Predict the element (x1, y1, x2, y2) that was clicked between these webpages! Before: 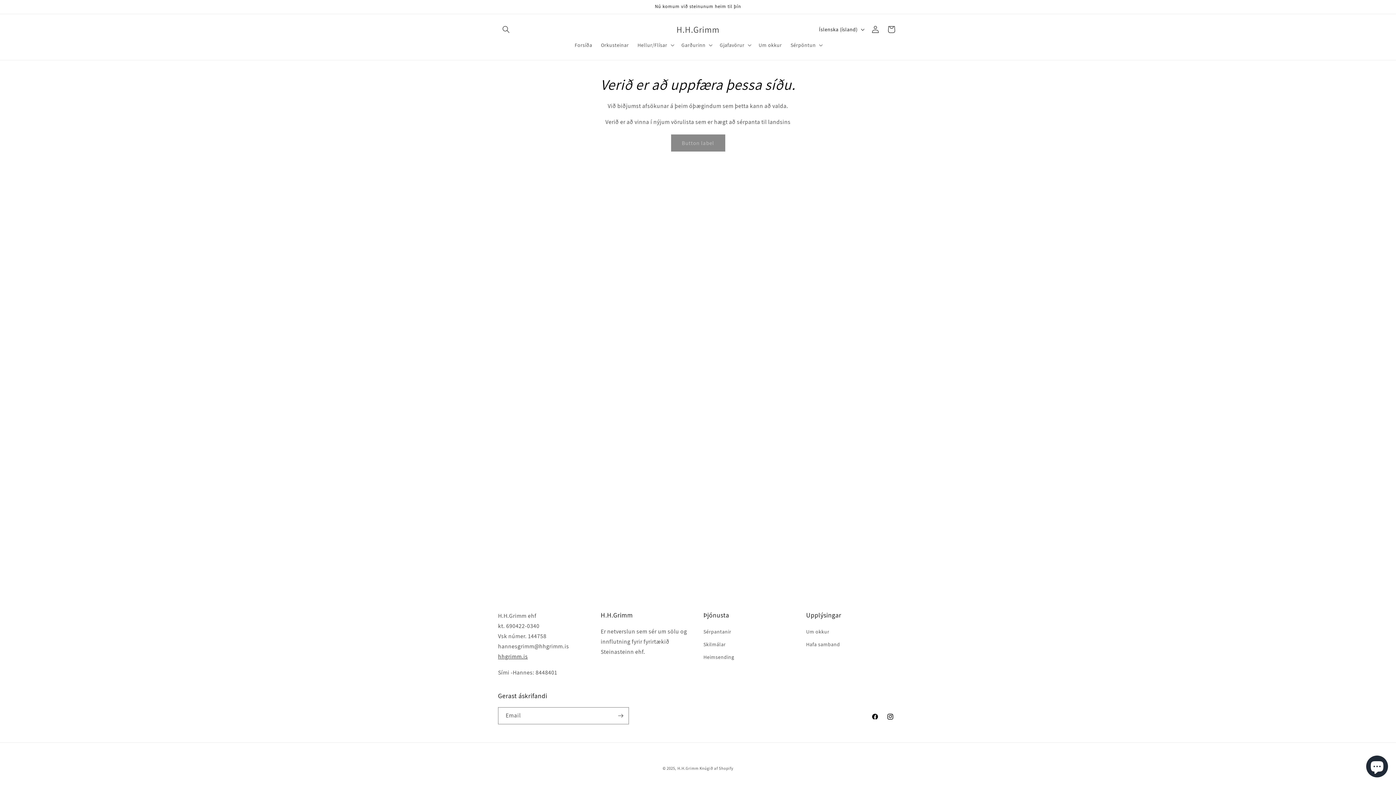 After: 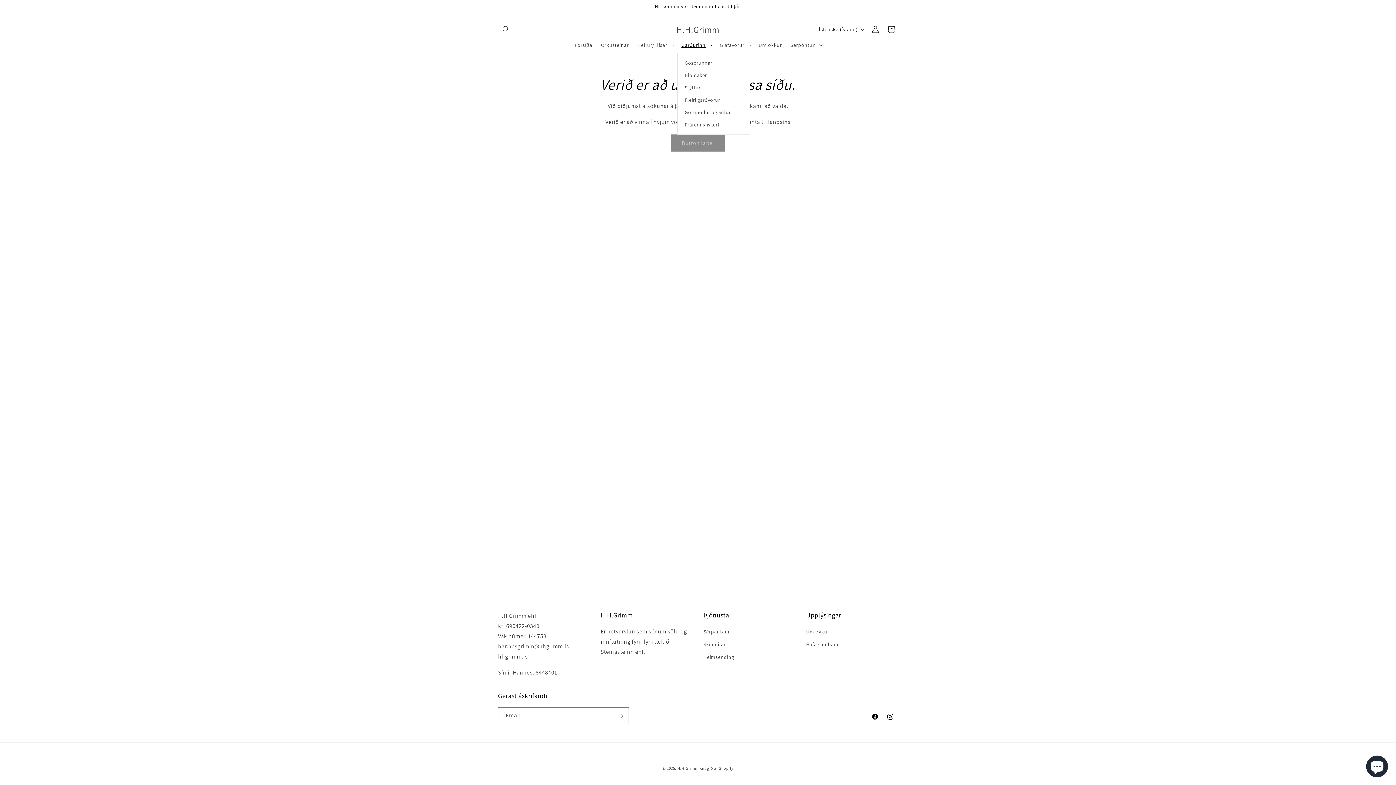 Action: label: Garðurinn bbox: (677, 37, 715, 52)